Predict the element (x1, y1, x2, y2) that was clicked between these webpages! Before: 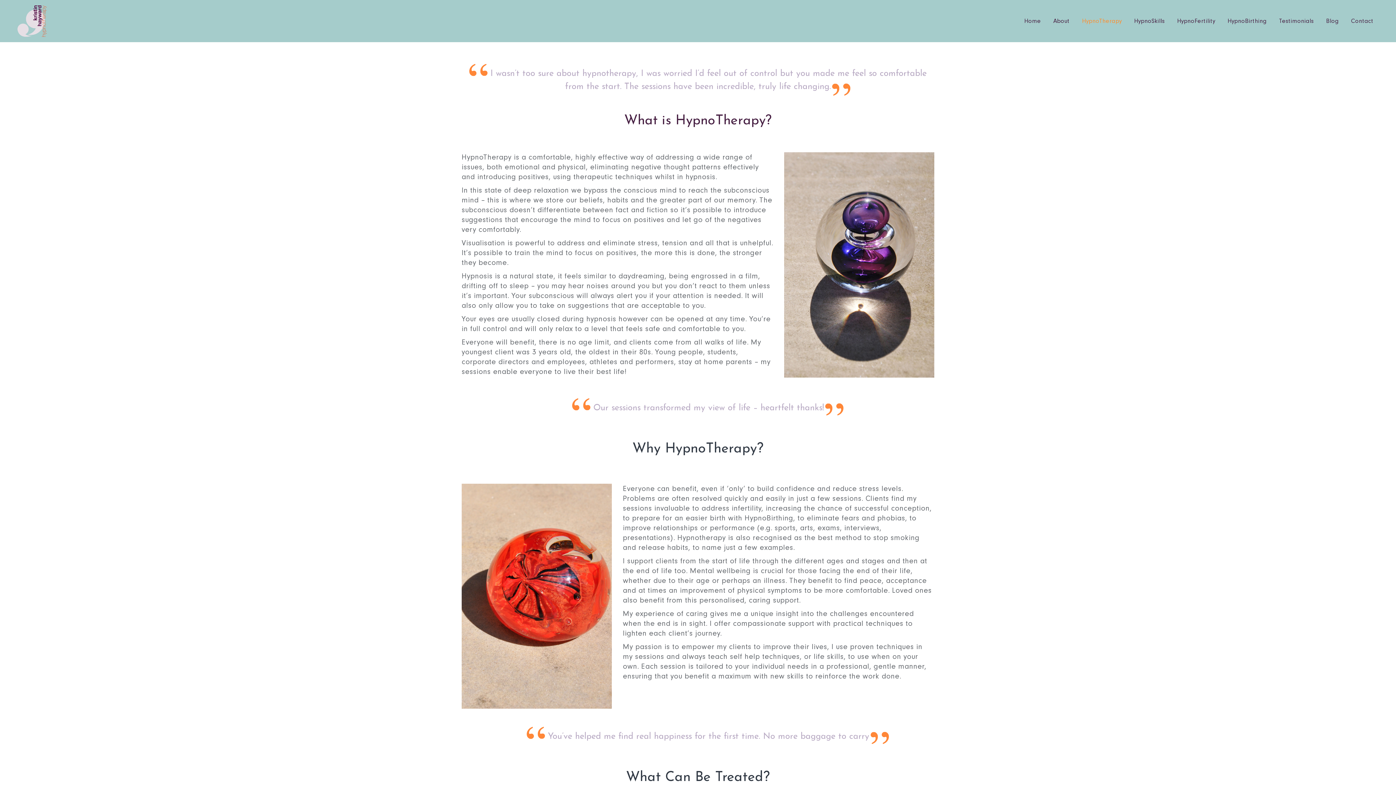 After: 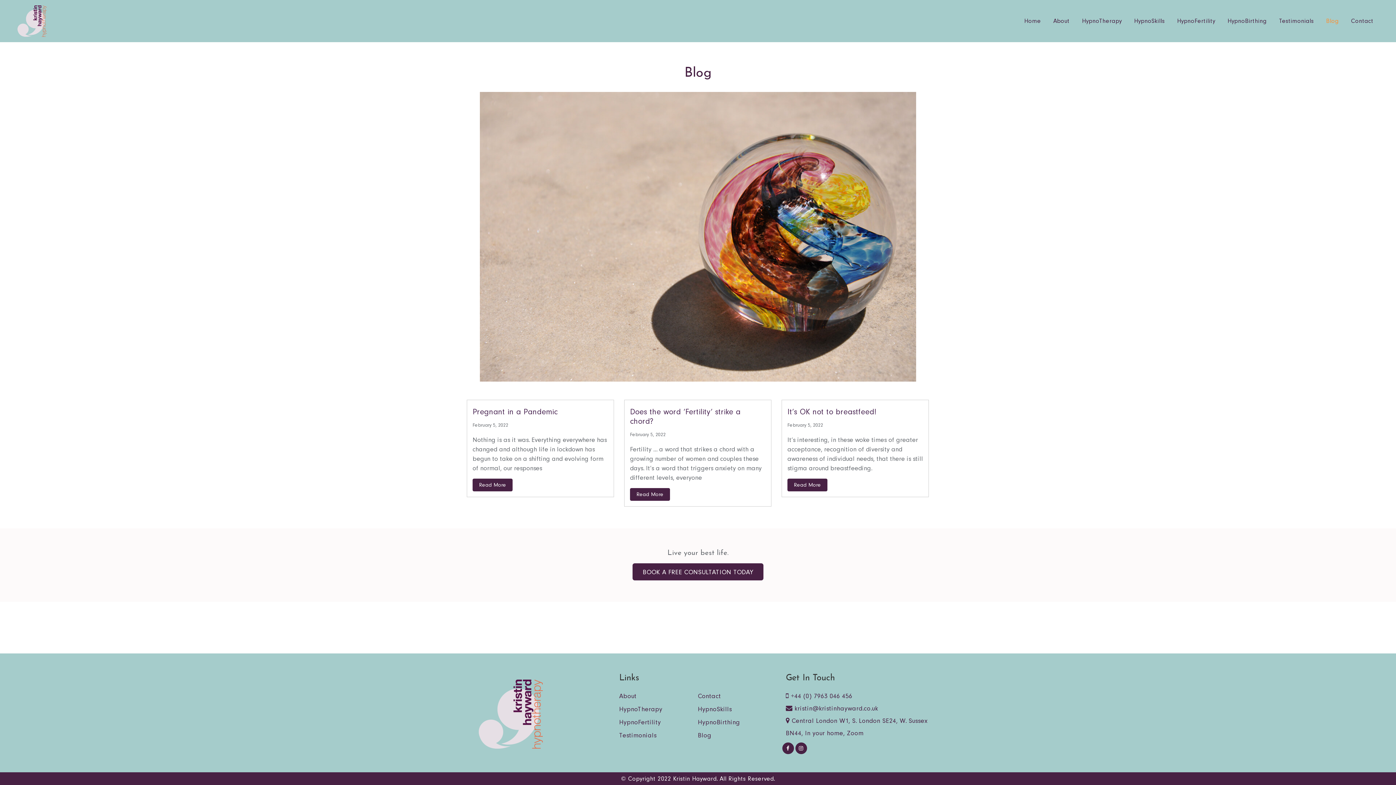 Action: bbox: (1320, 2, 1345, 39) label: Blog